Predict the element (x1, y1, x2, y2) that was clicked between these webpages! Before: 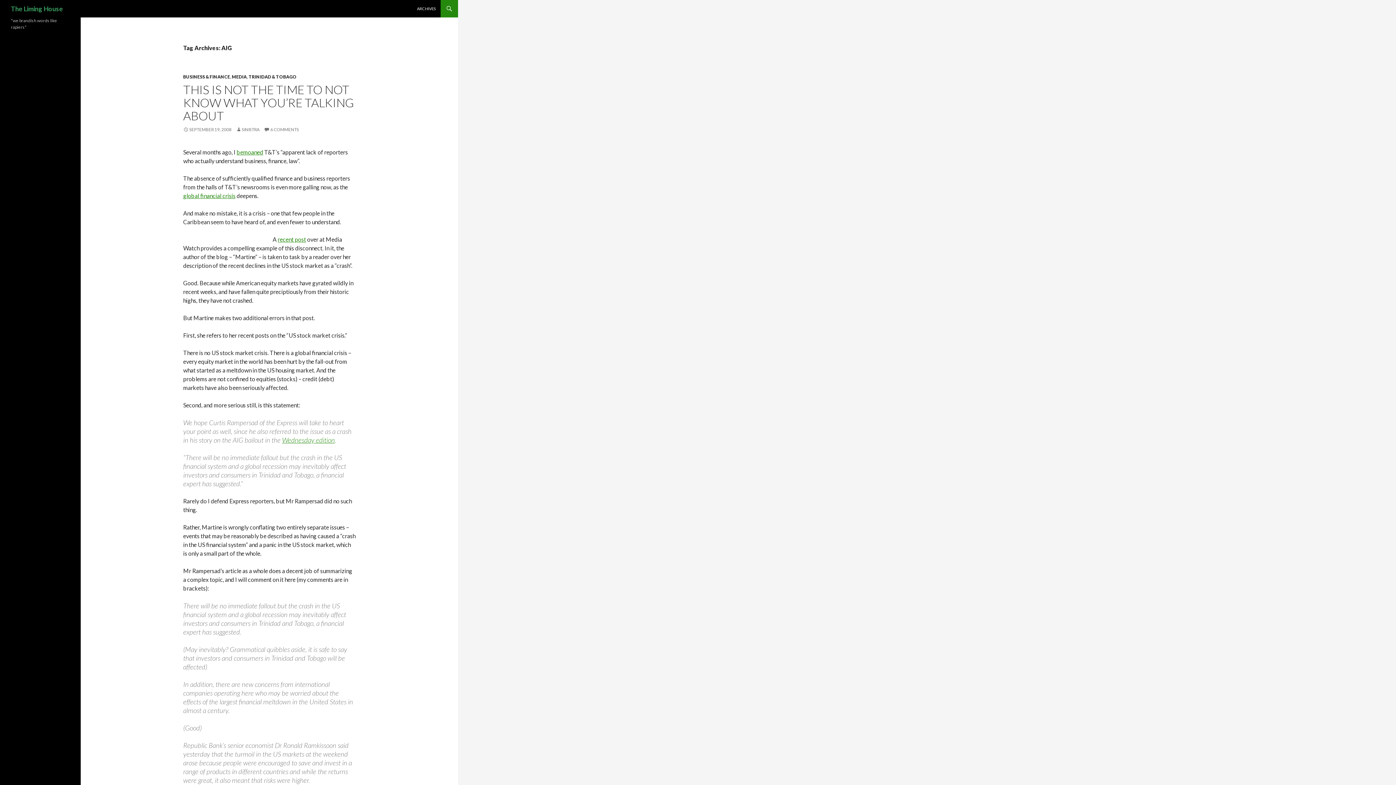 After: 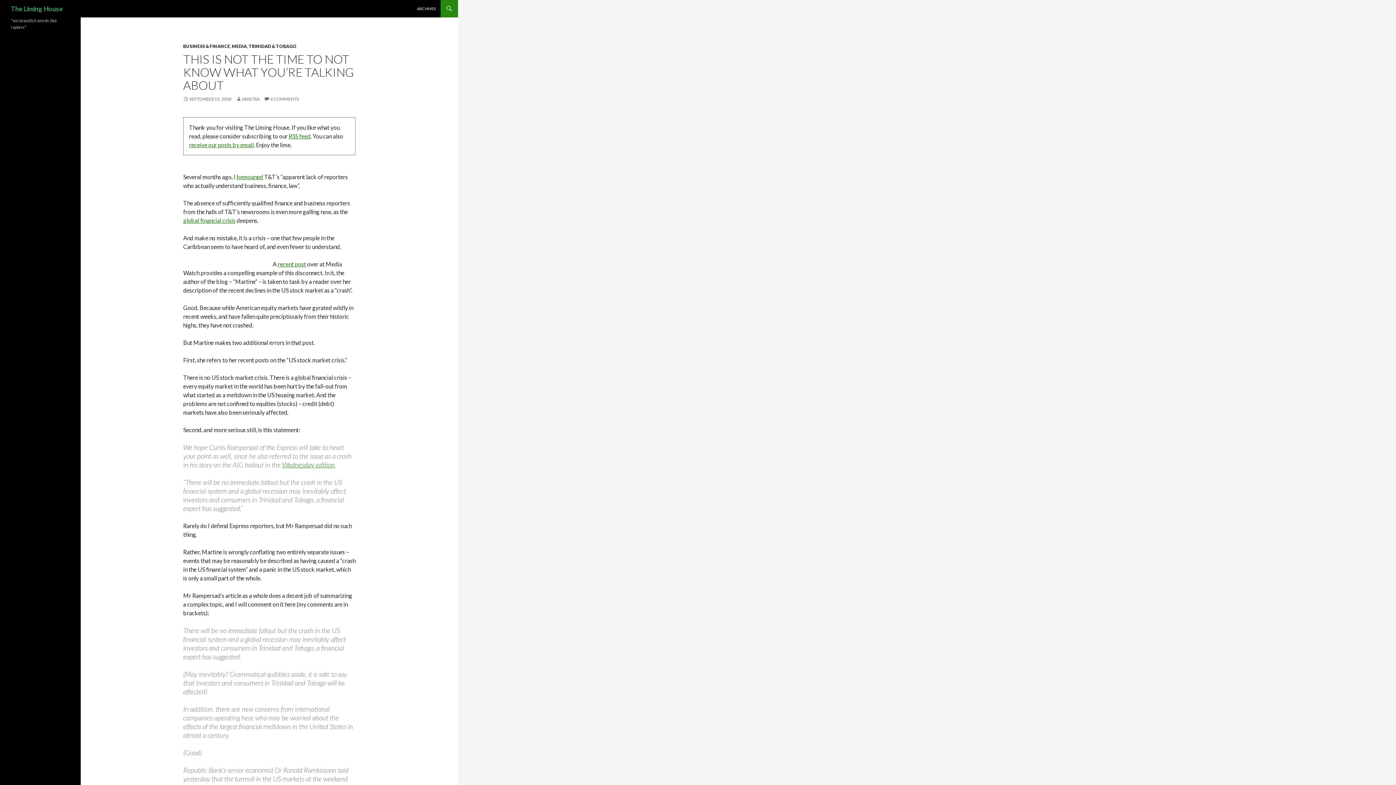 Action: bbox: (183, 82, 353, 122) label: THIS IS NOT THE TIME TO NOT KNOW WHAT YOU’RE TALKING ABOUT